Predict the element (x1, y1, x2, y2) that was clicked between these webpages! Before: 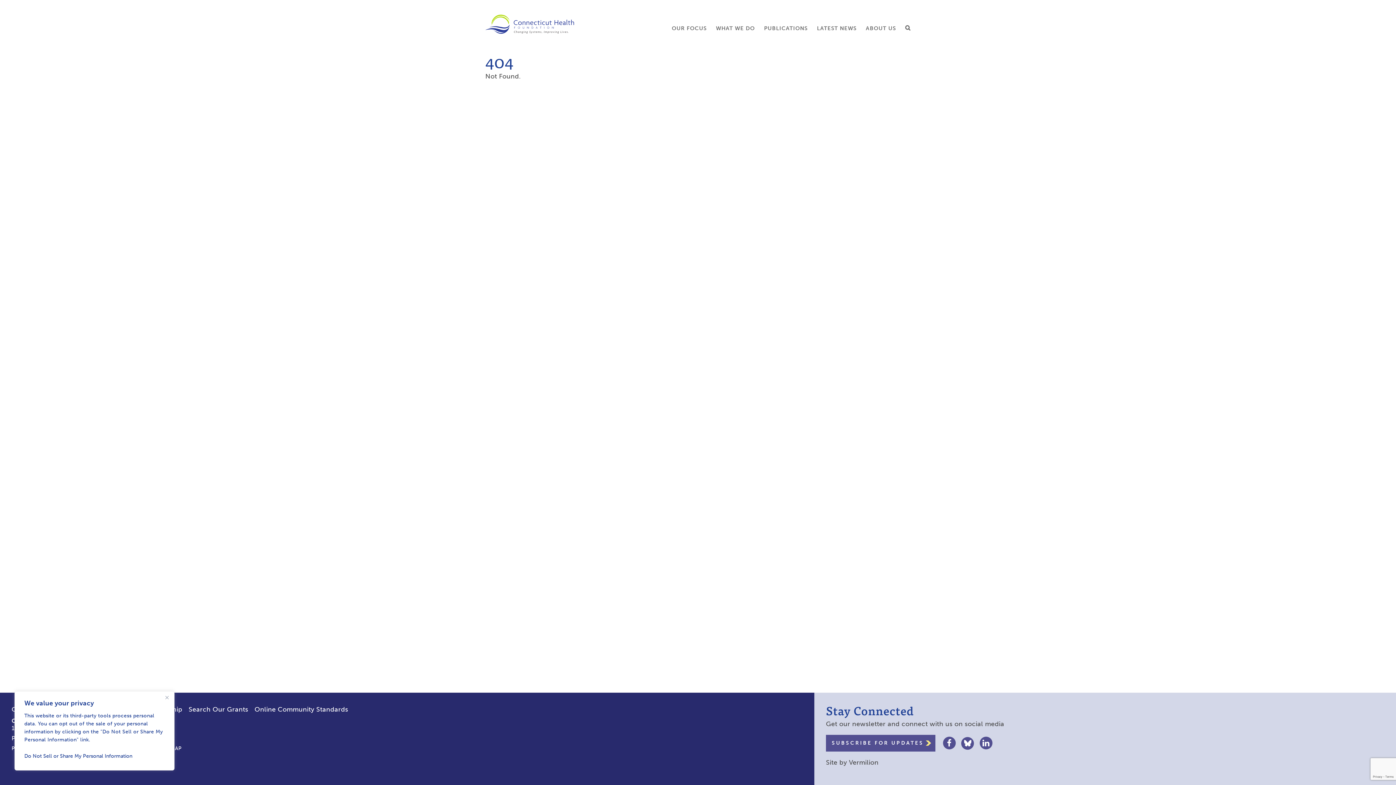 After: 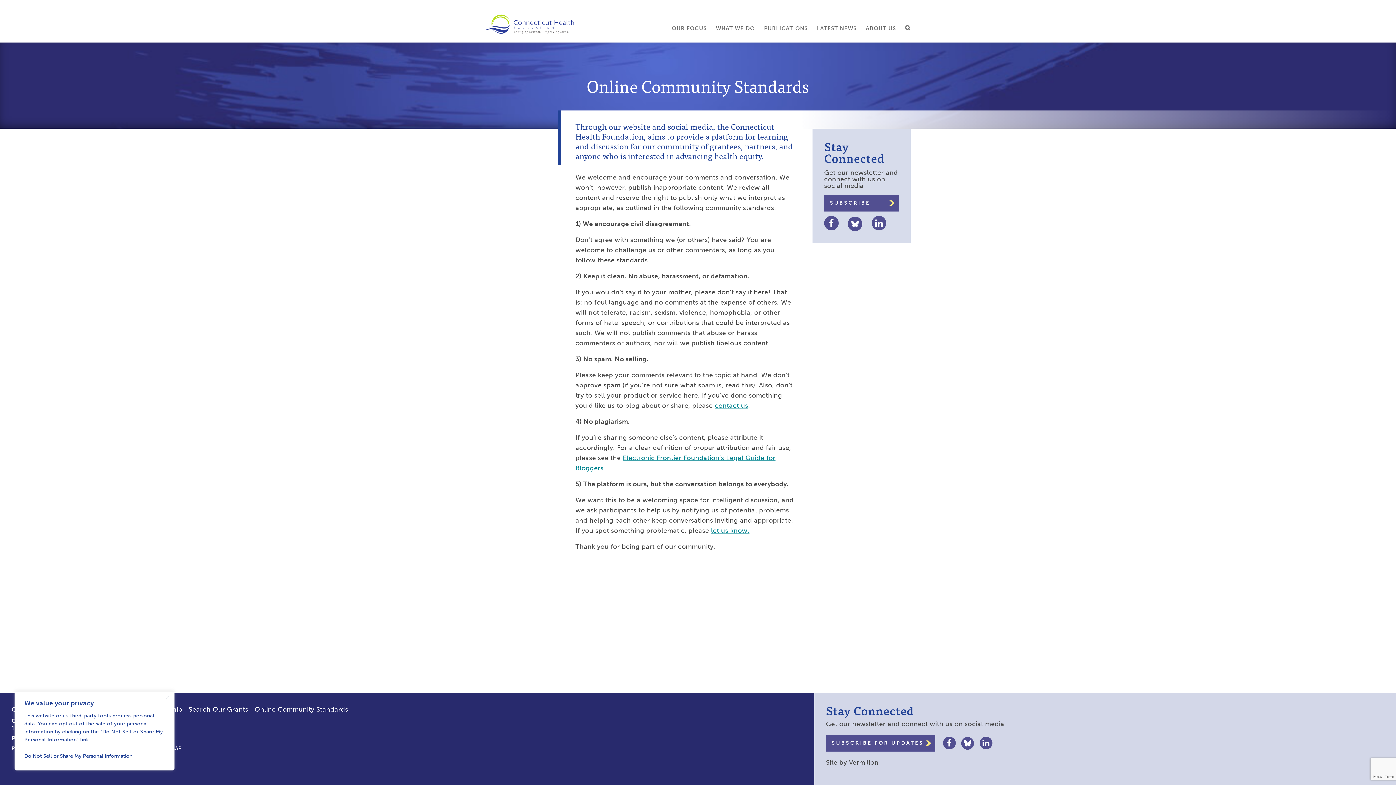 Action: bbox: (254, 705, 348, 713) label: Online Community Standards